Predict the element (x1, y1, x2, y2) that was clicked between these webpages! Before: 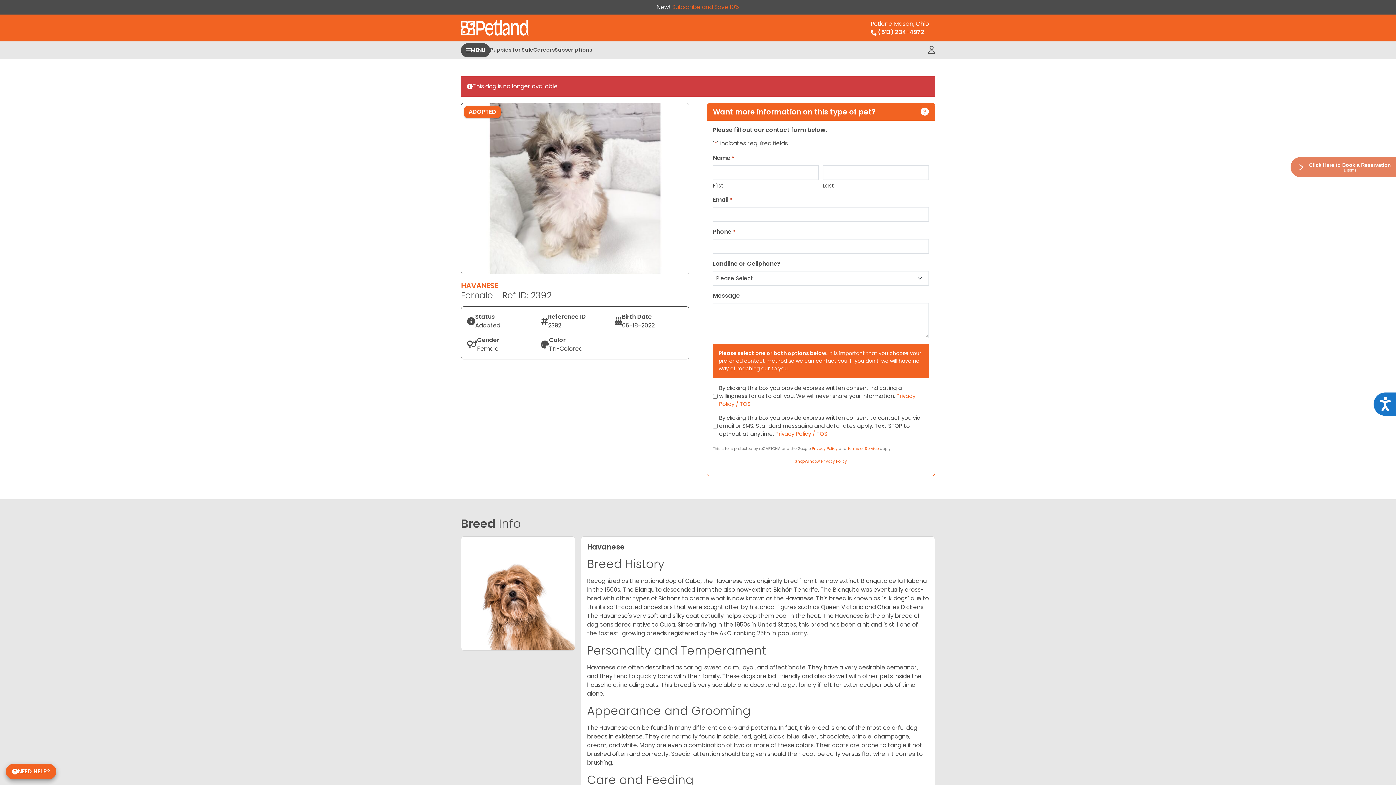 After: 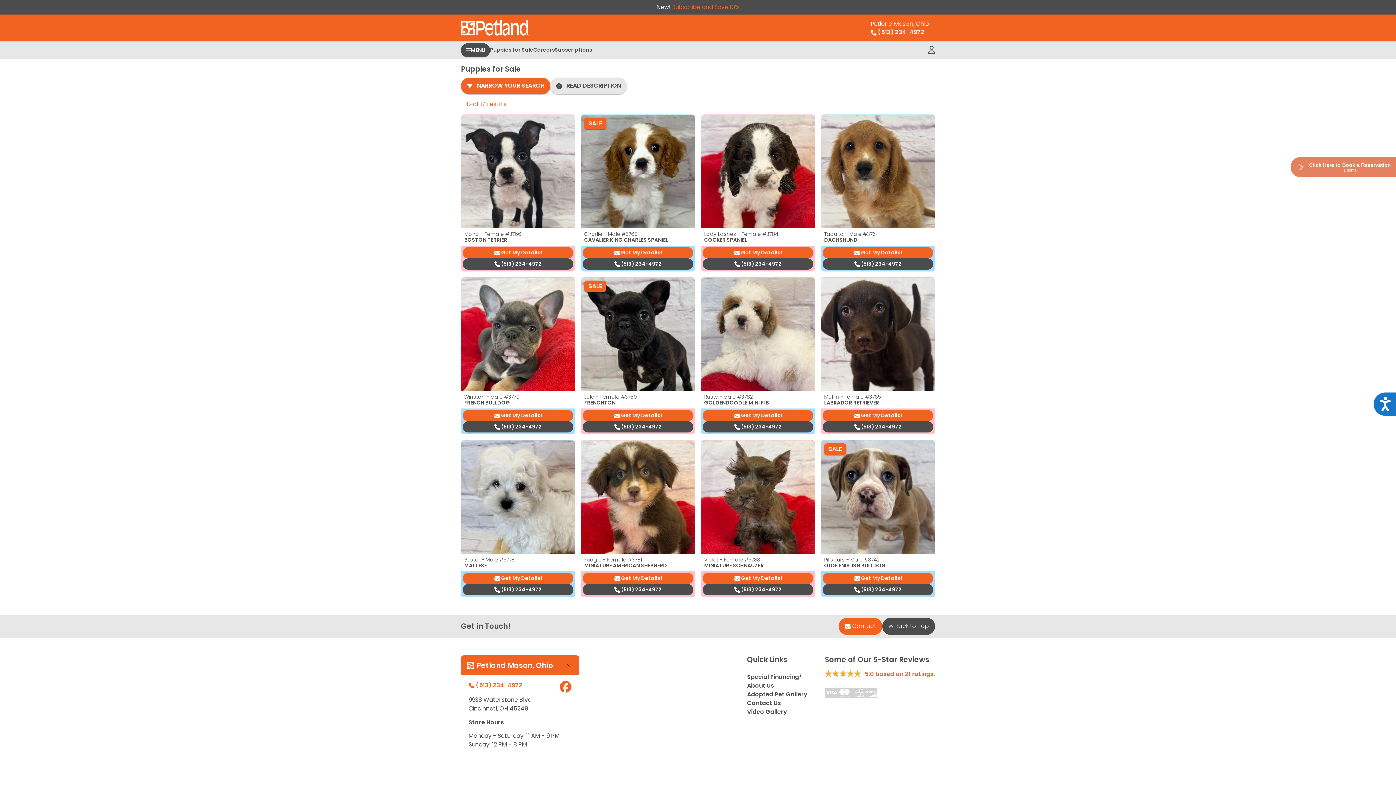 Action: label: Puppies for Sale bbox: (490, 41, 533, 58)